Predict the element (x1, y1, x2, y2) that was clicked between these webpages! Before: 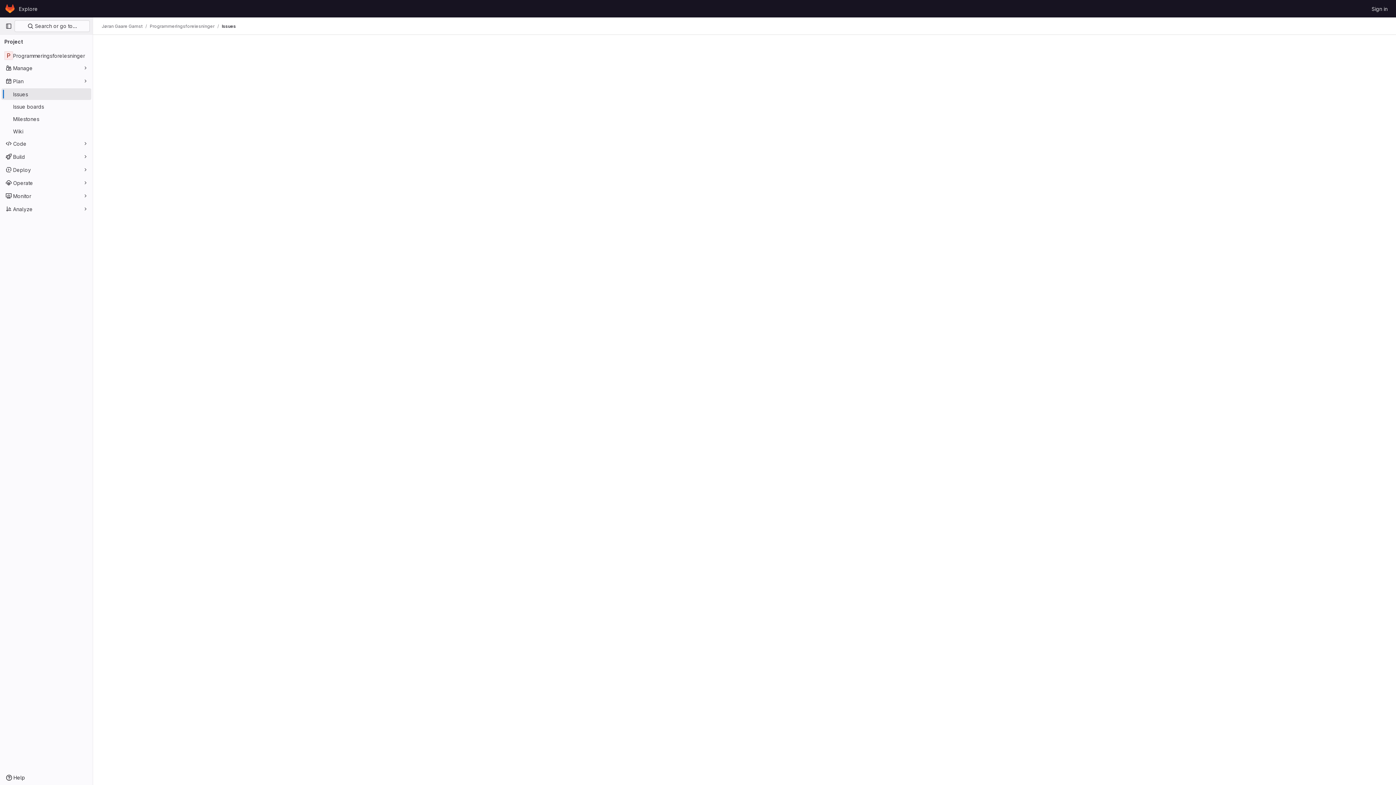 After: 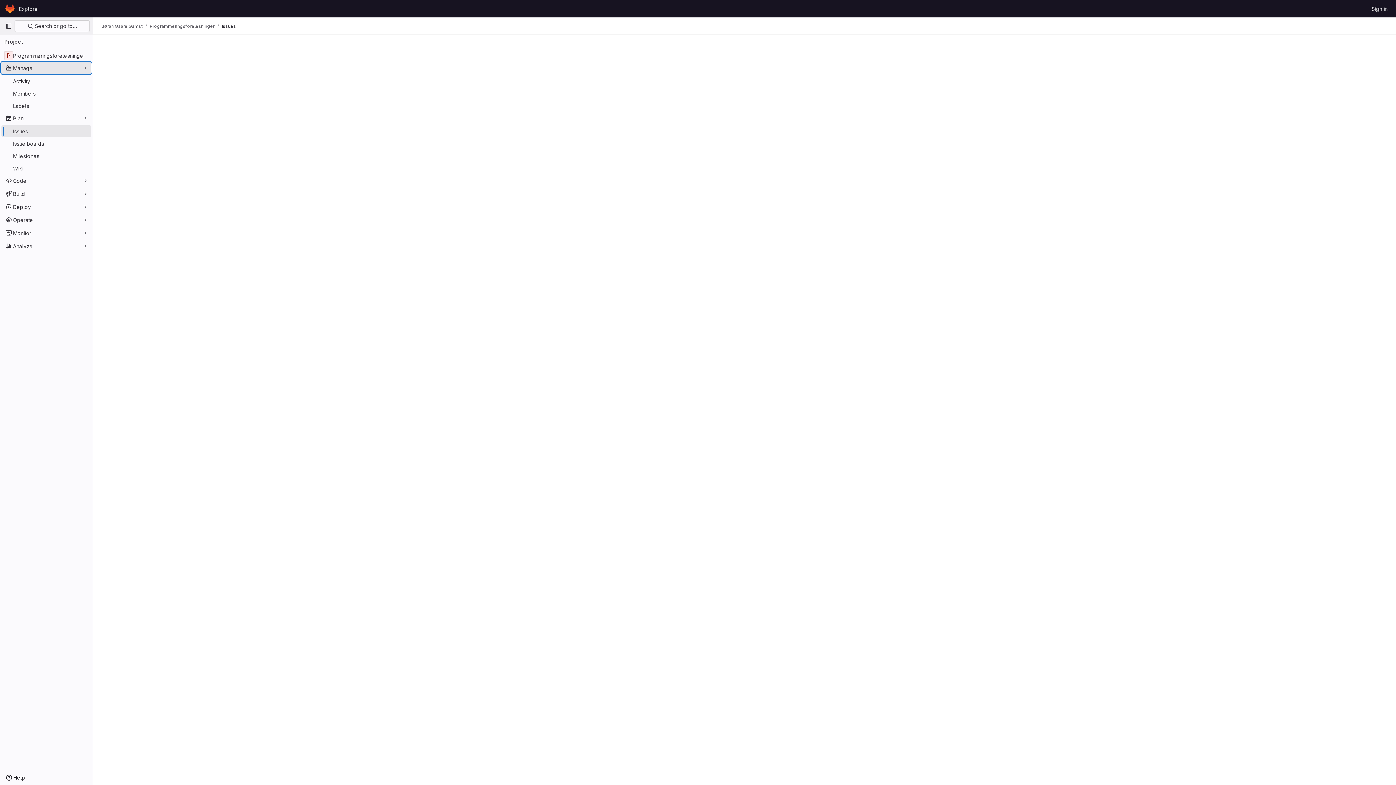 Action: bbox: (1, 62, 91, 73) label: Manage